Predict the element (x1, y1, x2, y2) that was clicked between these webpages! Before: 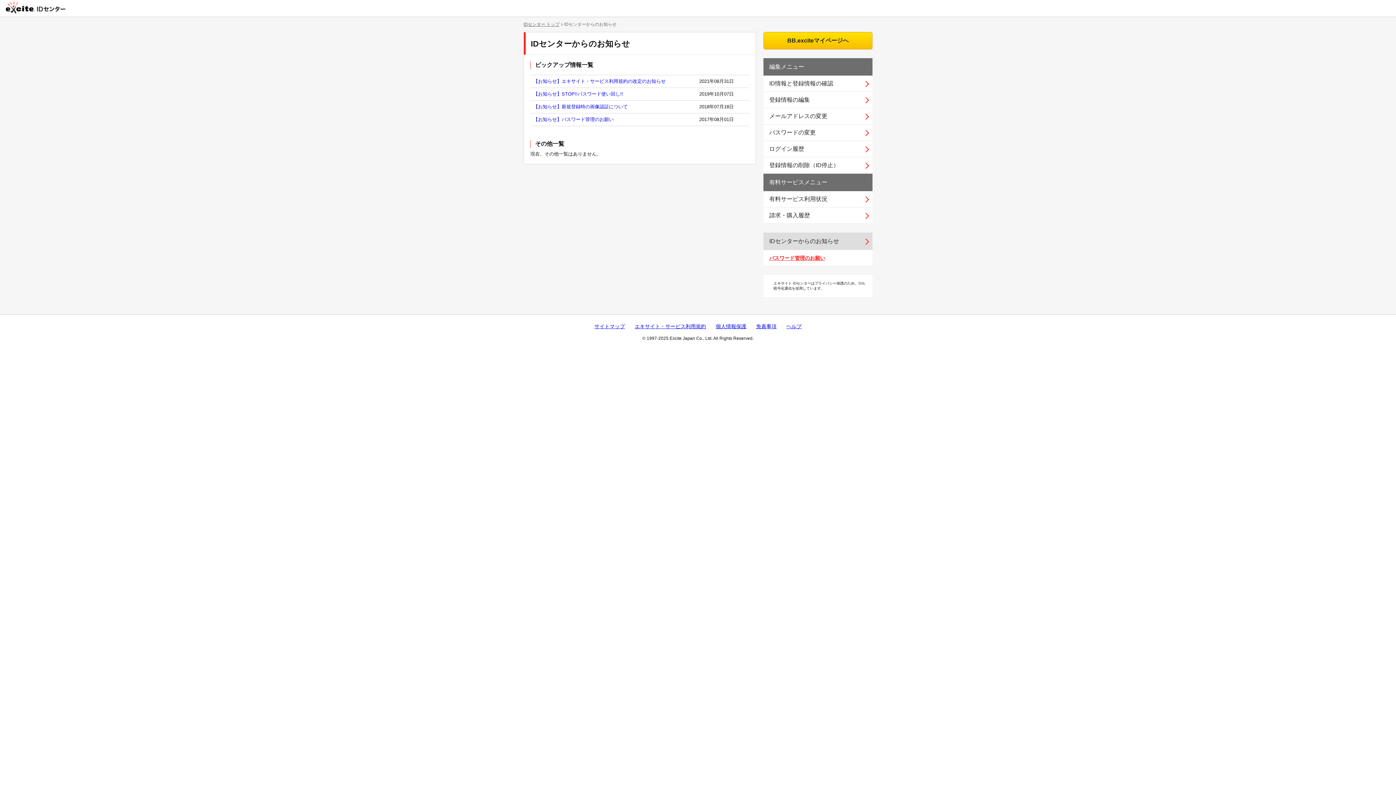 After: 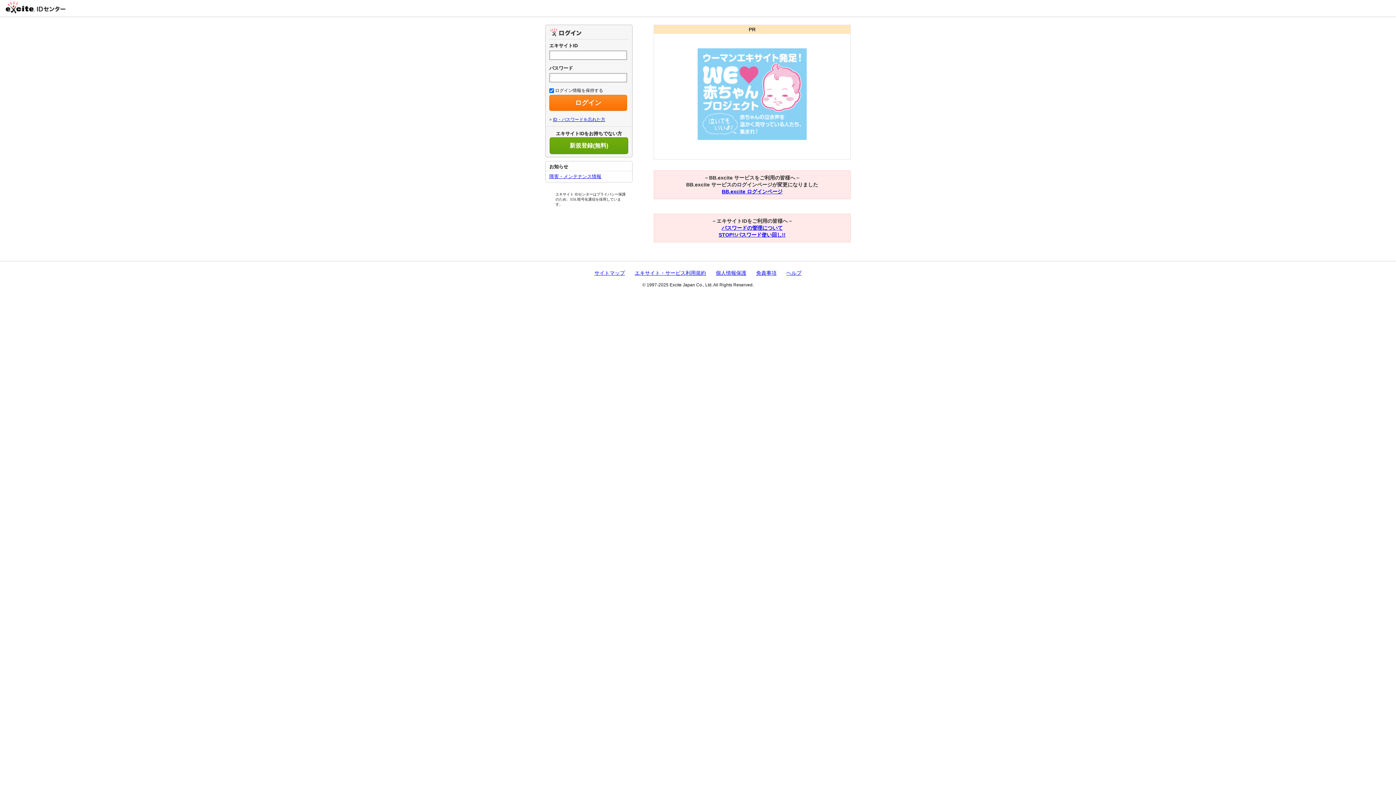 Action: bbox: (34, 1, 65, 13) label: IDセンター